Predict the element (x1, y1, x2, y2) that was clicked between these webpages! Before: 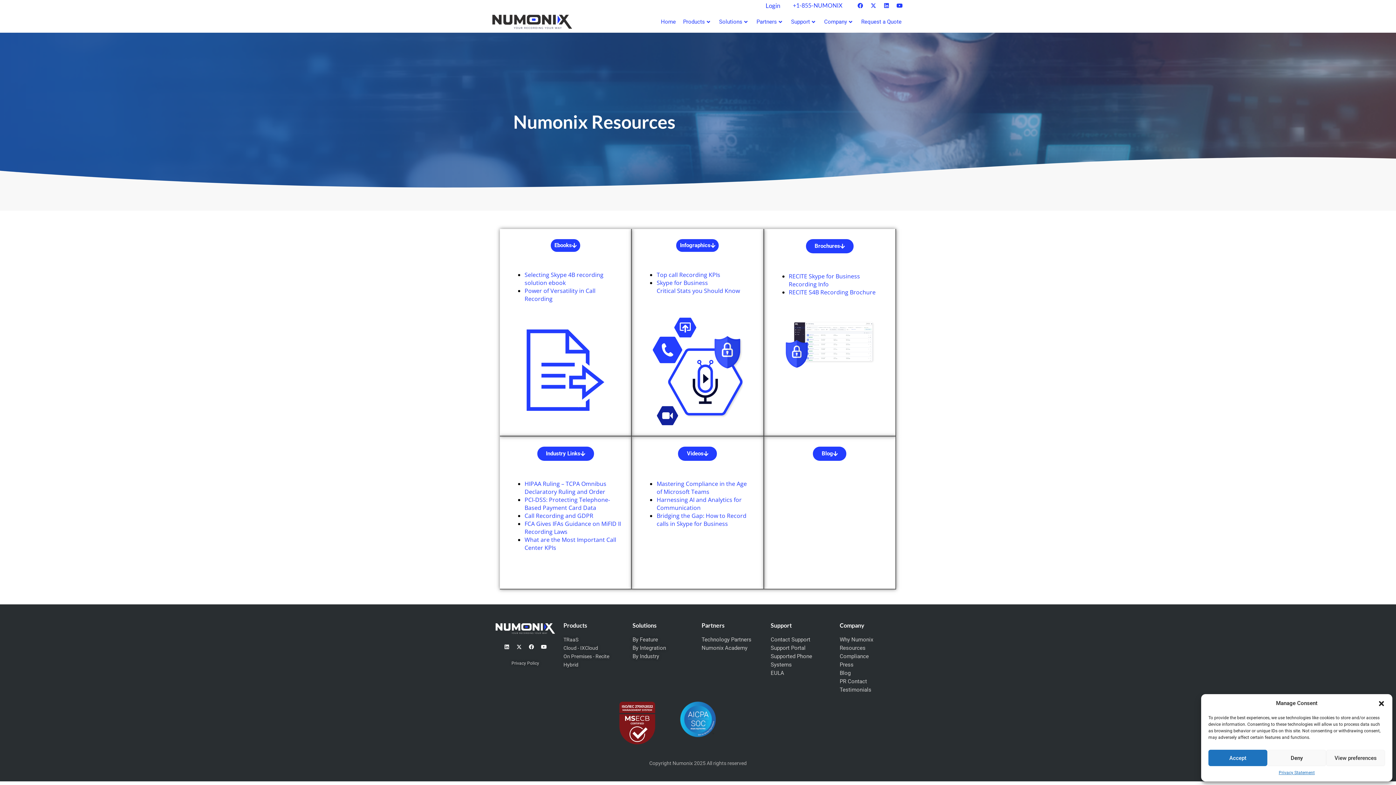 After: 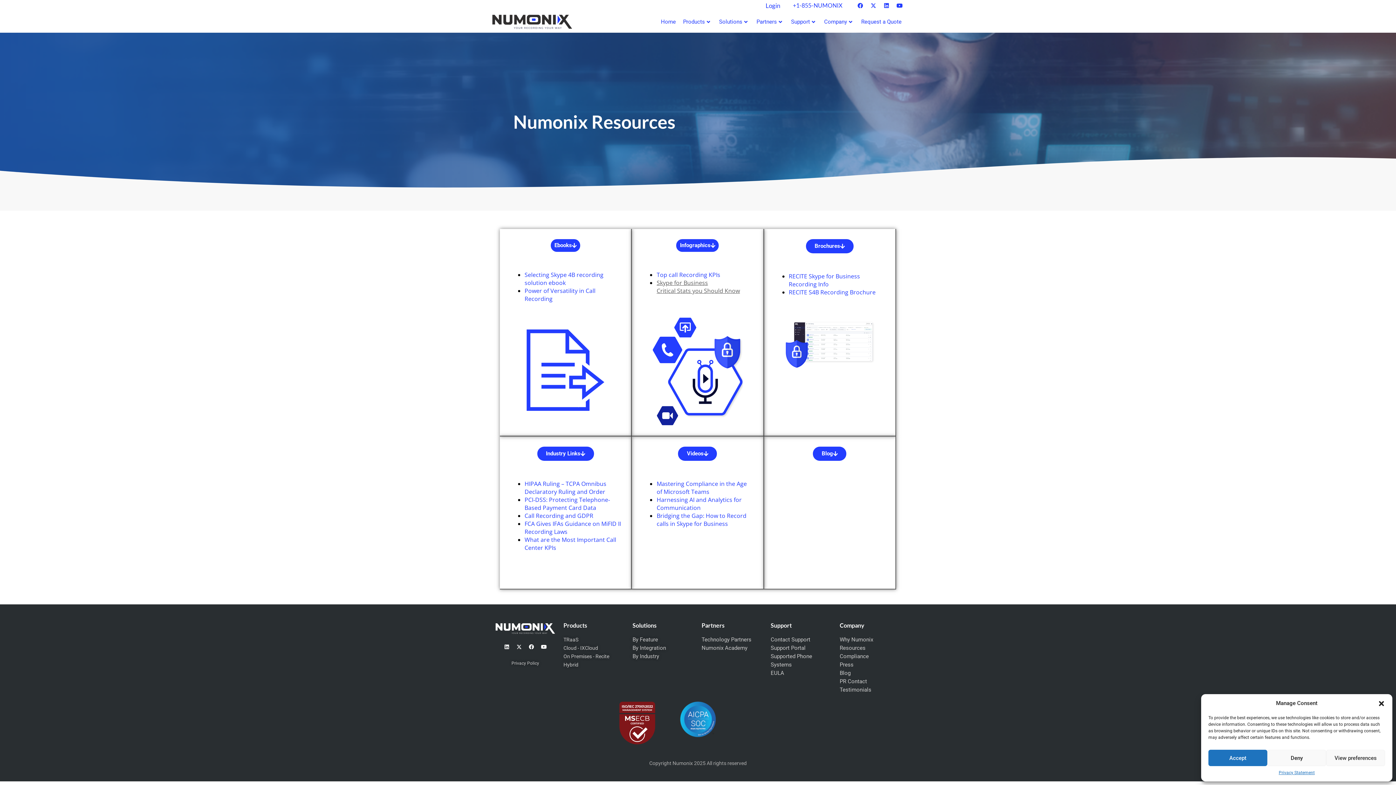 Action: bbox: (656, 278, 740, 294) label: Skype for Business
Critical Stats you Should Know